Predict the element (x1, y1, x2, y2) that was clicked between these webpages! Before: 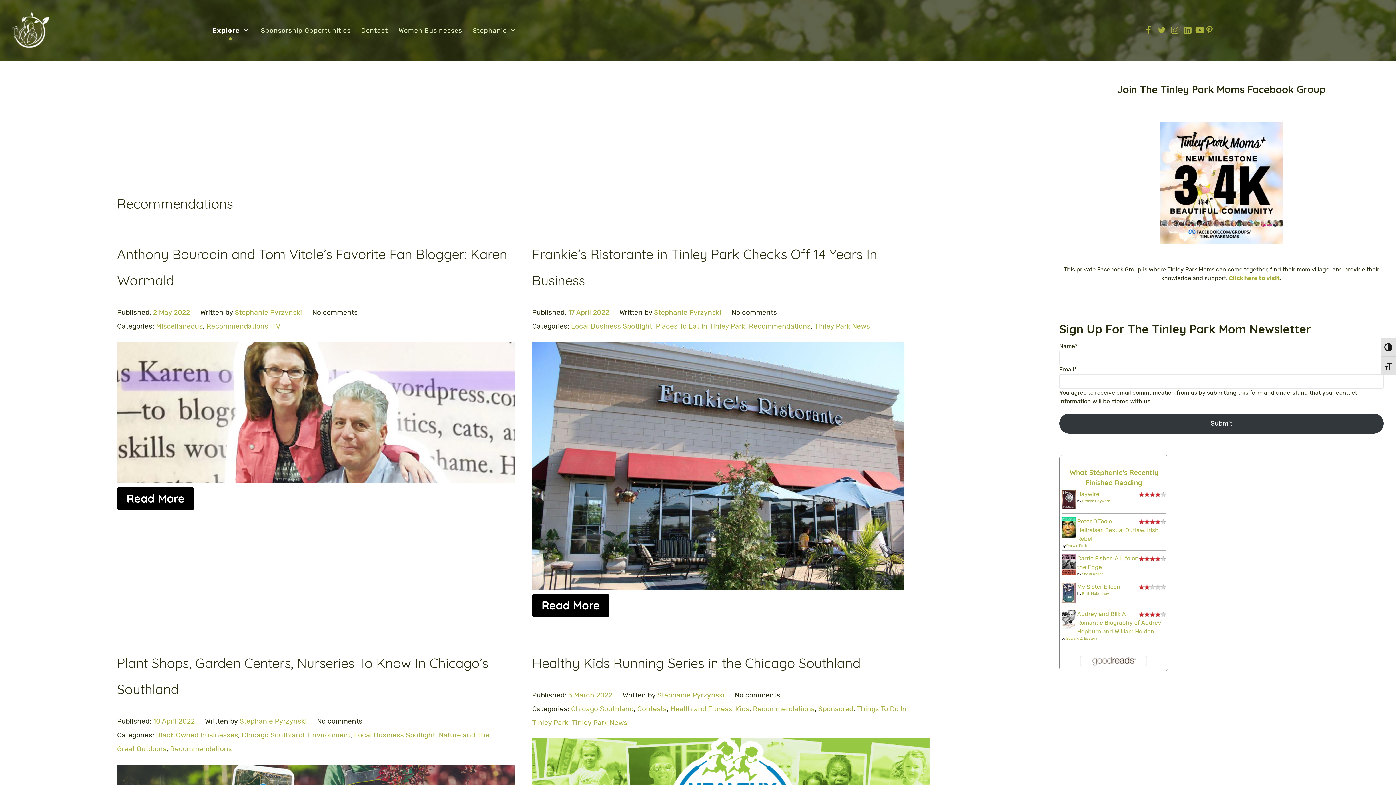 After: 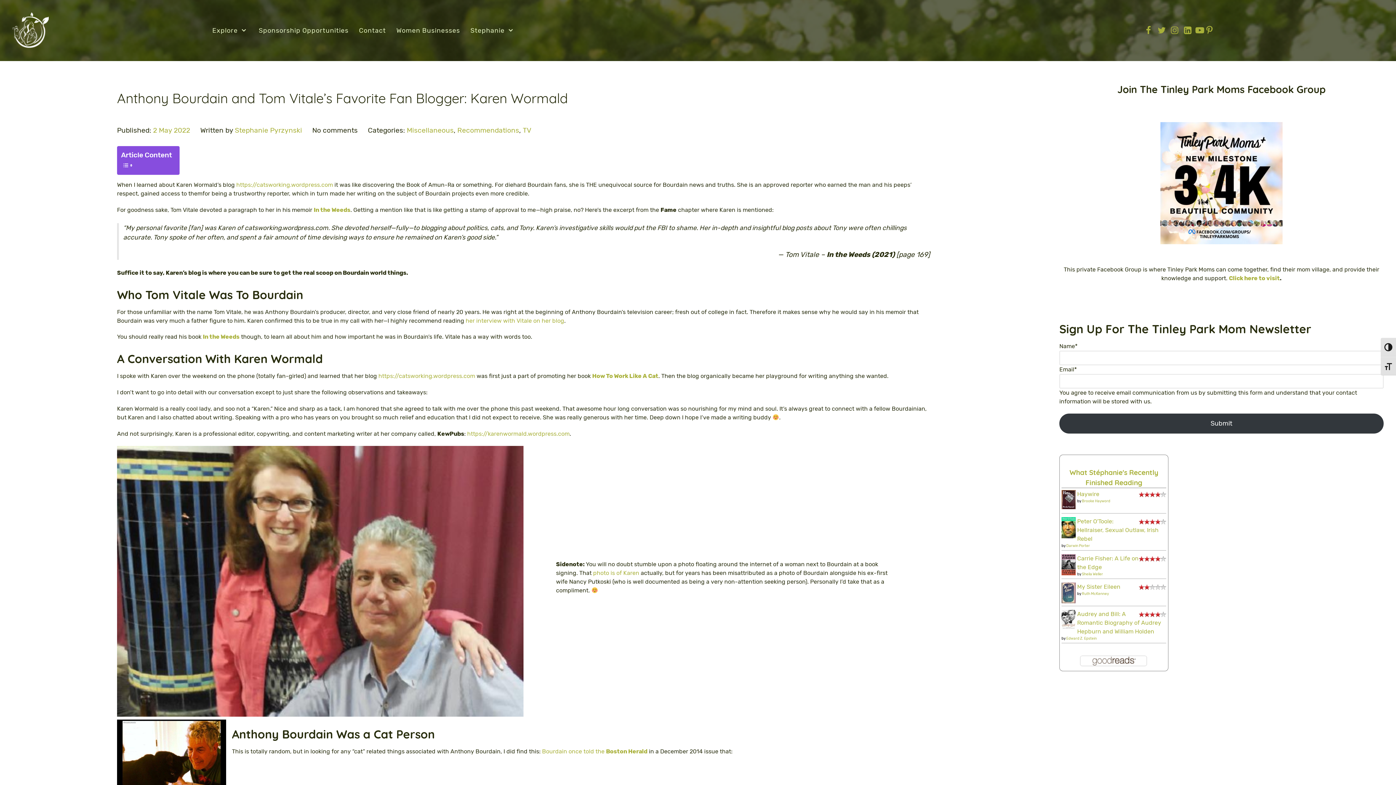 Action: label: Read More bbox: (117, 487, 194, 510)